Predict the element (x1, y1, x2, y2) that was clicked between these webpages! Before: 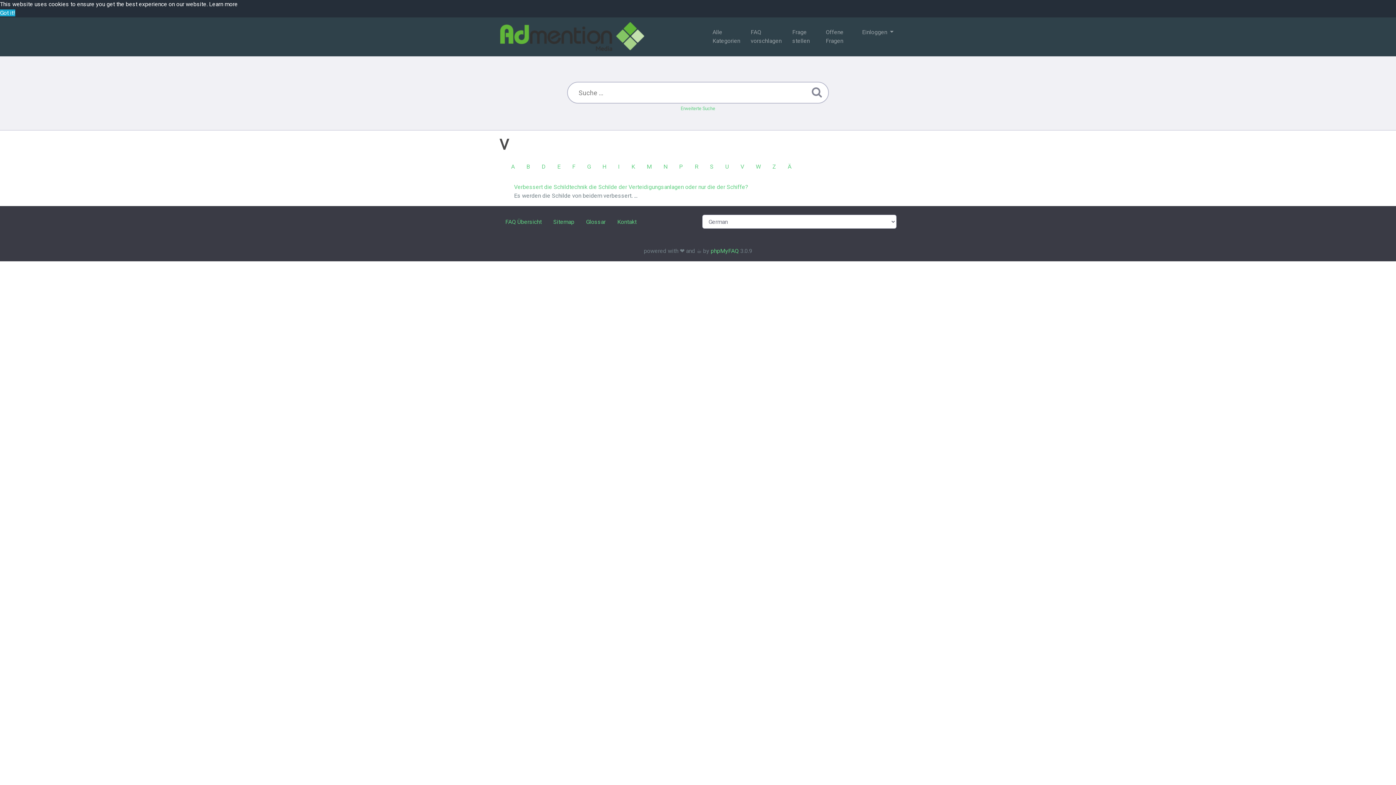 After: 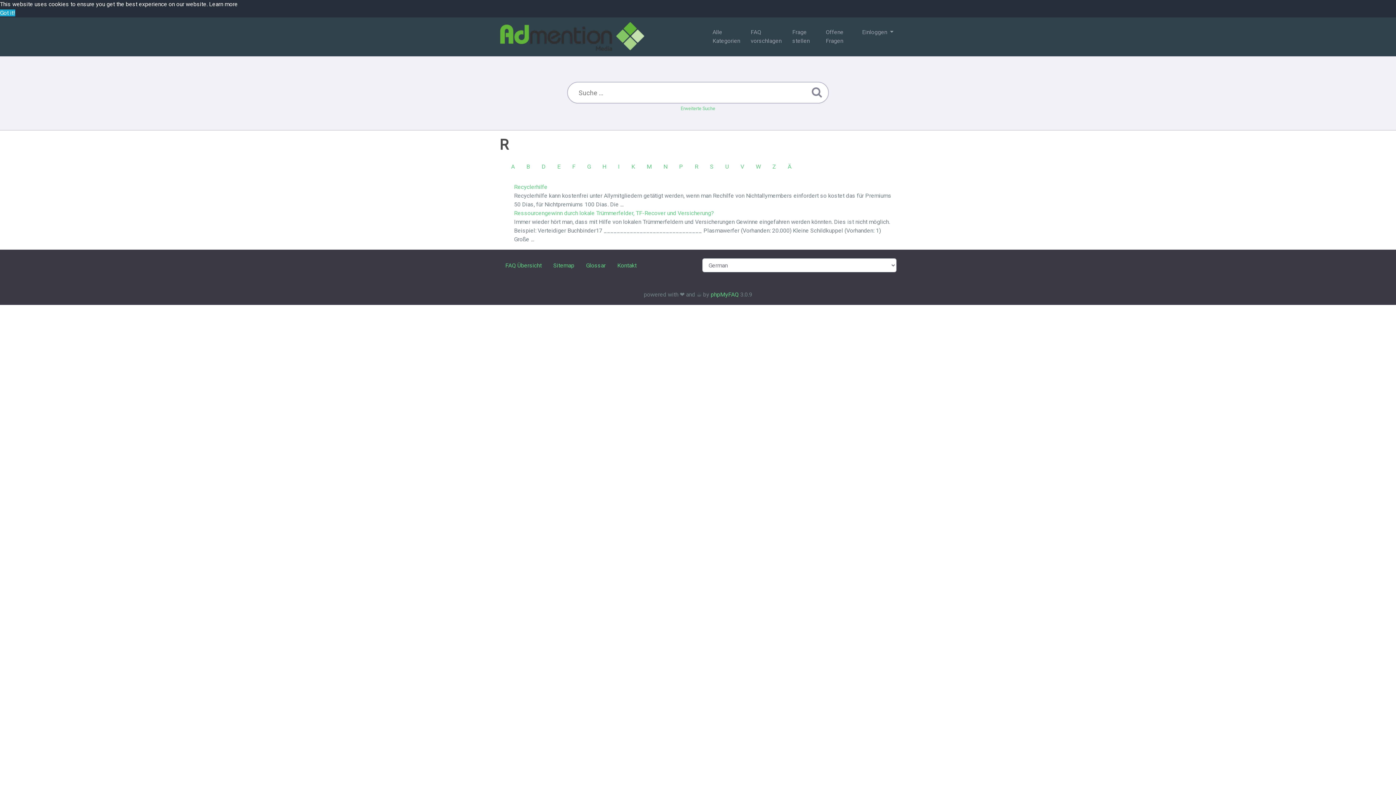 Action: label: R bbox: (689, 159, 704, 174)